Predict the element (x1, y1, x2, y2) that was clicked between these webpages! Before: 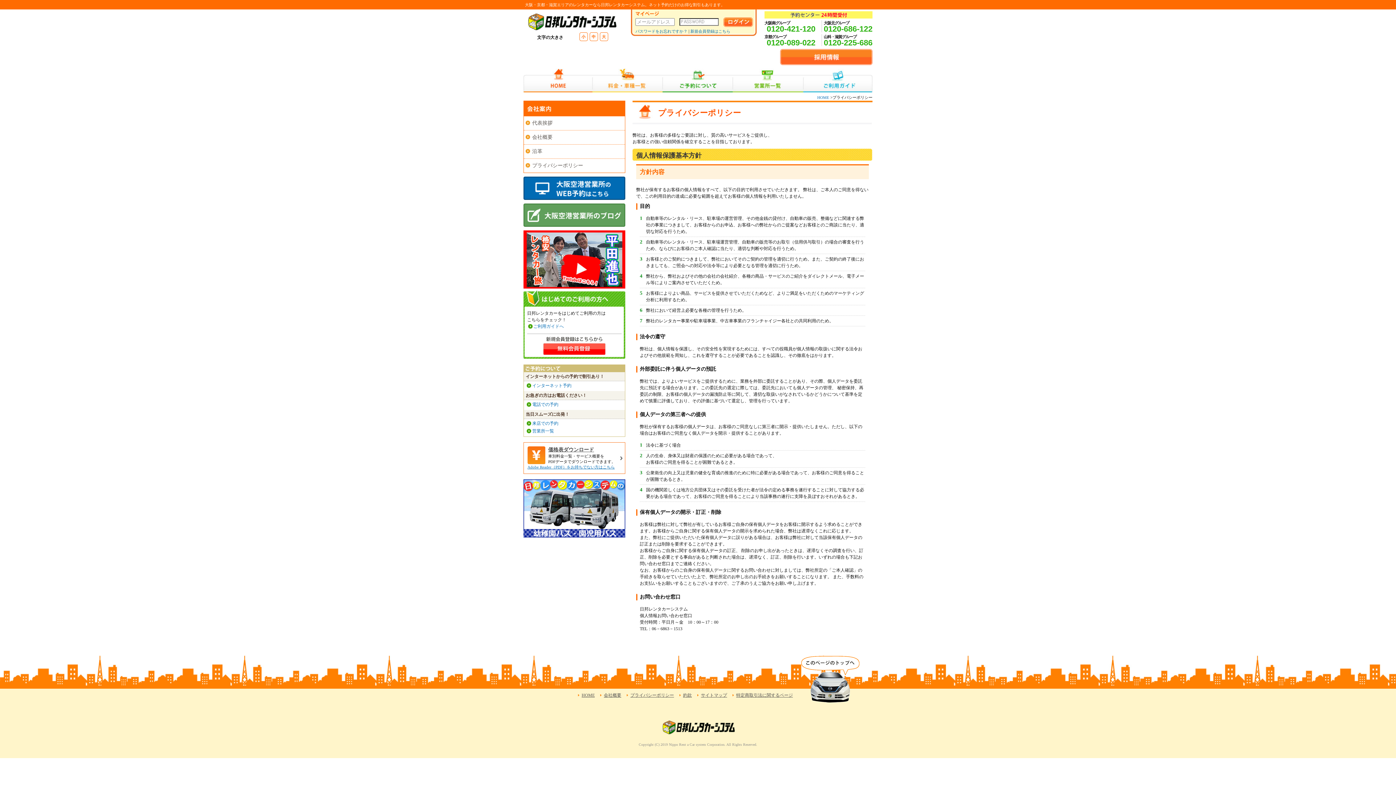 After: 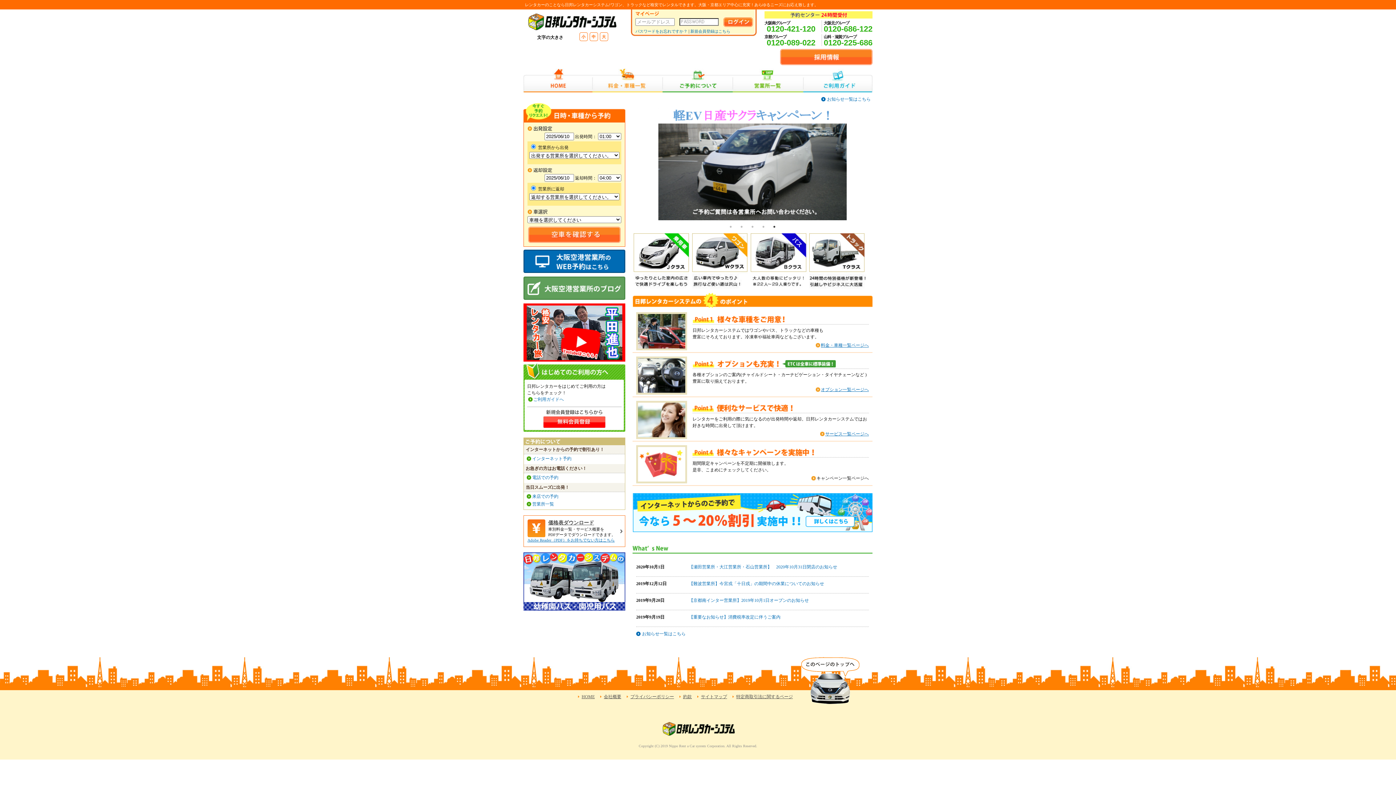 Action: label: HOME bbox: (817, 95, 829, 99)